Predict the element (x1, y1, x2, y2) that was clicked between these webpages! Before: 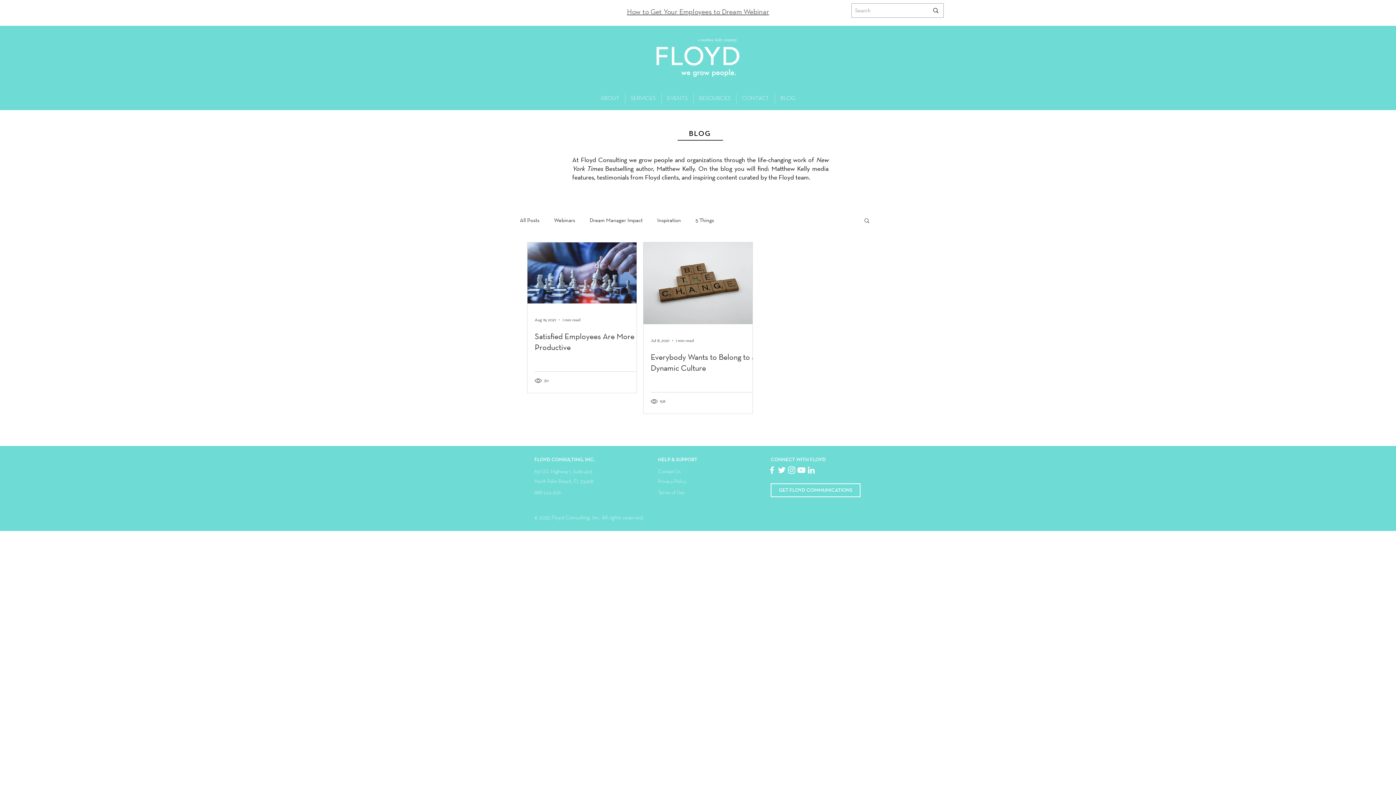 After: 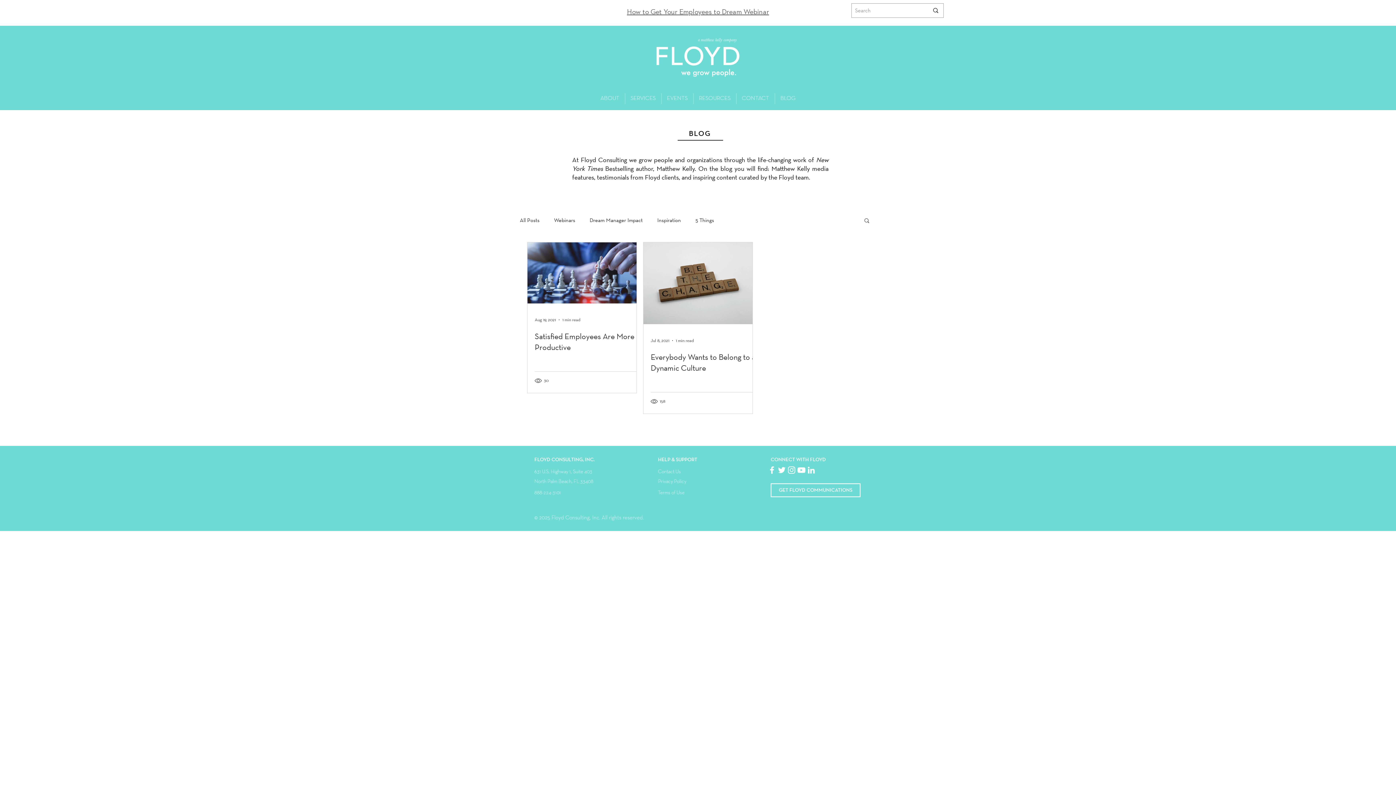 Action: bbox: (796, 465, 806, 475) label: White YouTube Icon